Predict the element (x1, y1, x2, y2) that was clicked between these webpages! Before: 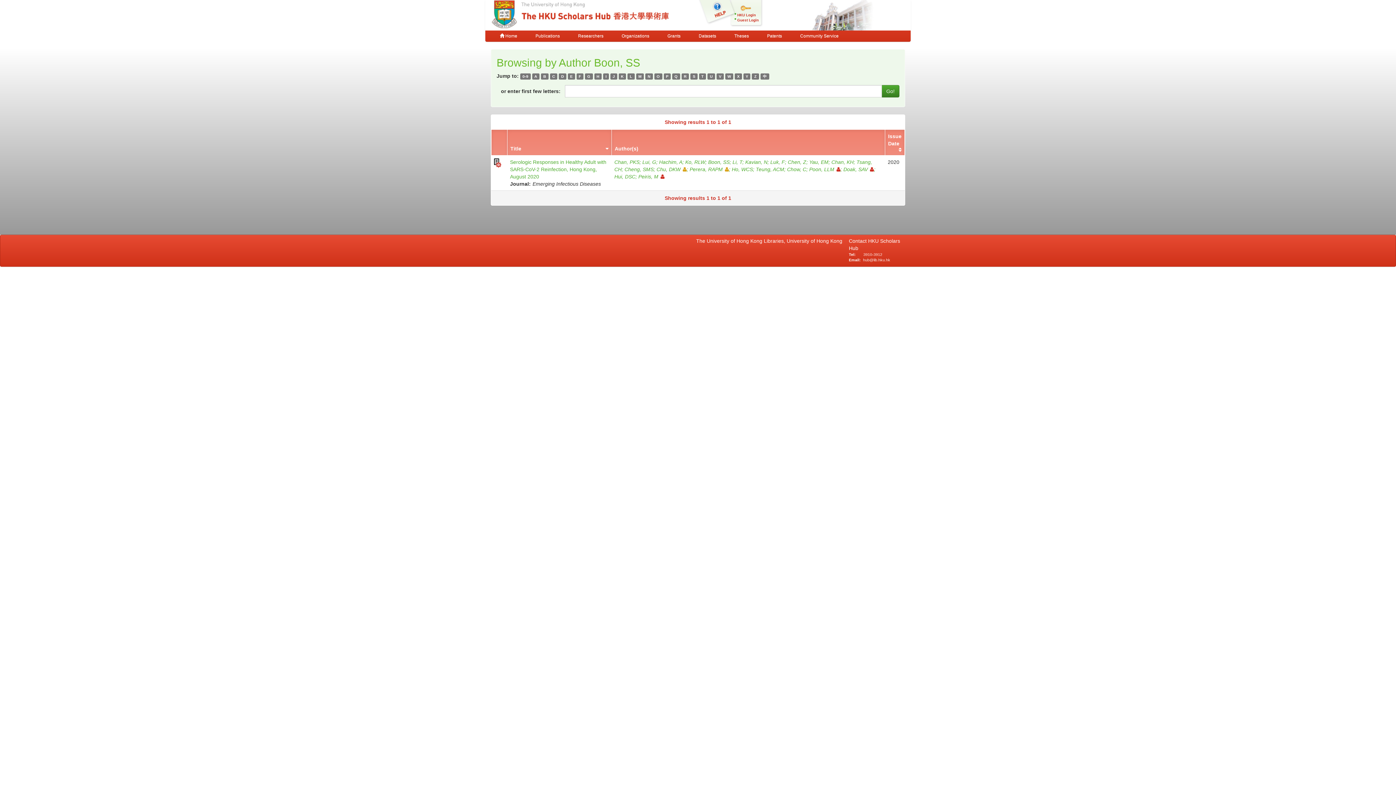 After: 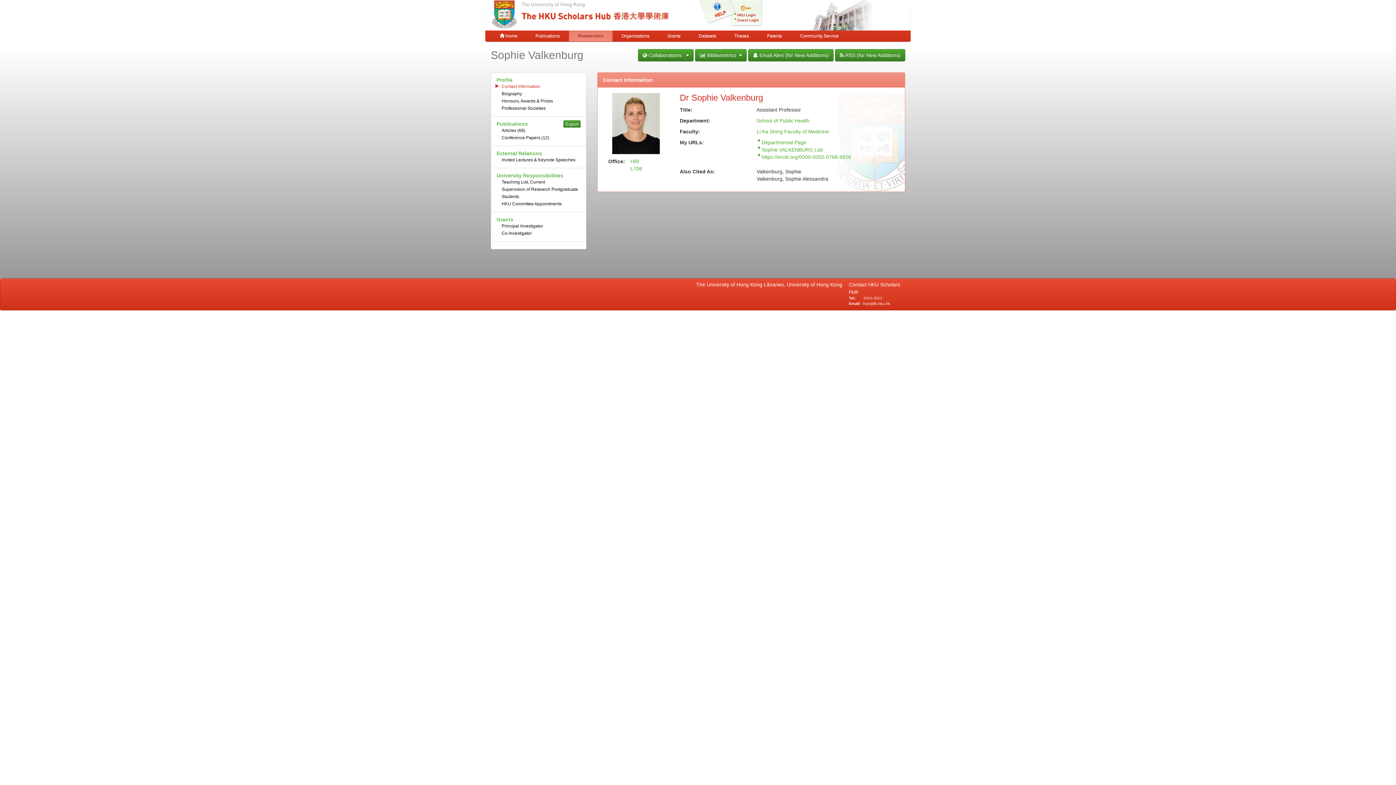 Action: label: Doak, SAV bbox: (843, 166, 875, 172)